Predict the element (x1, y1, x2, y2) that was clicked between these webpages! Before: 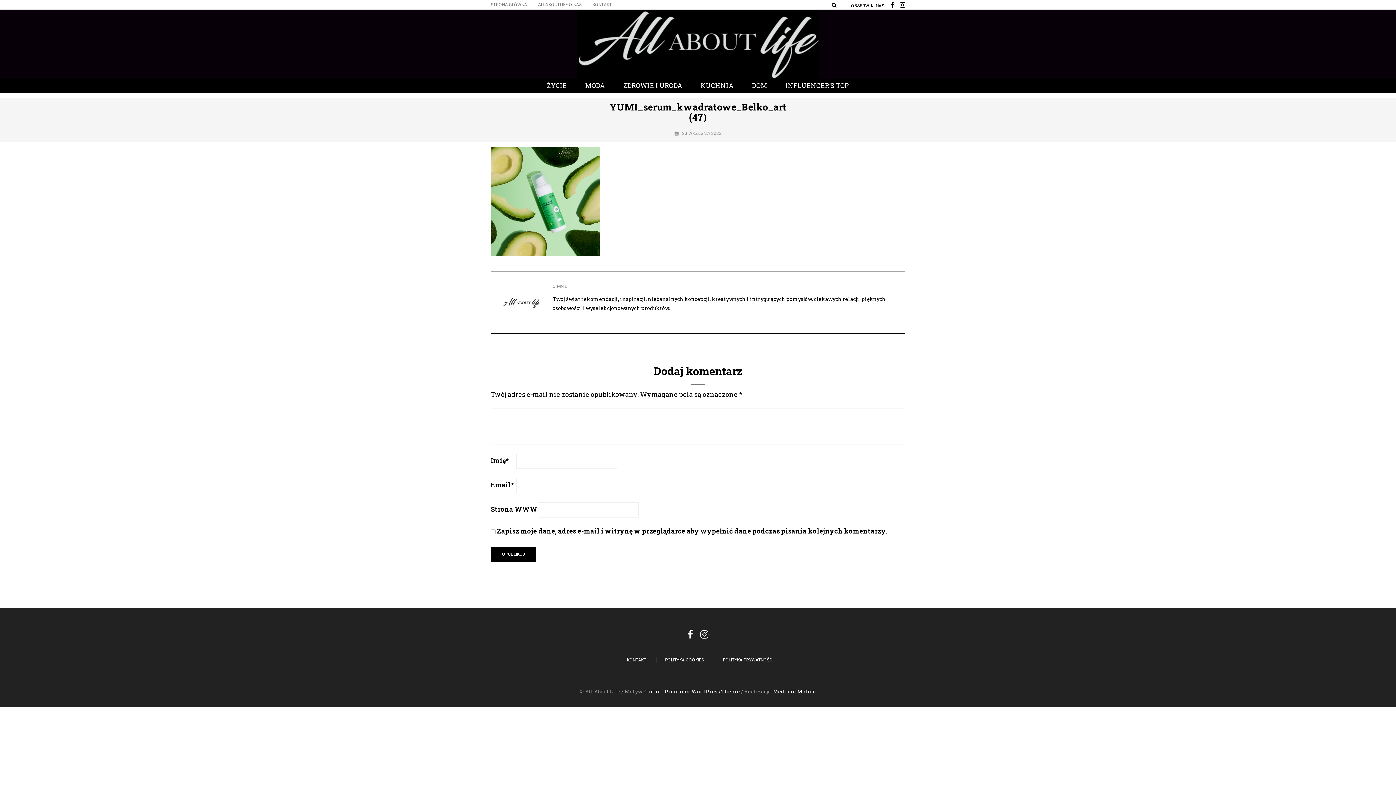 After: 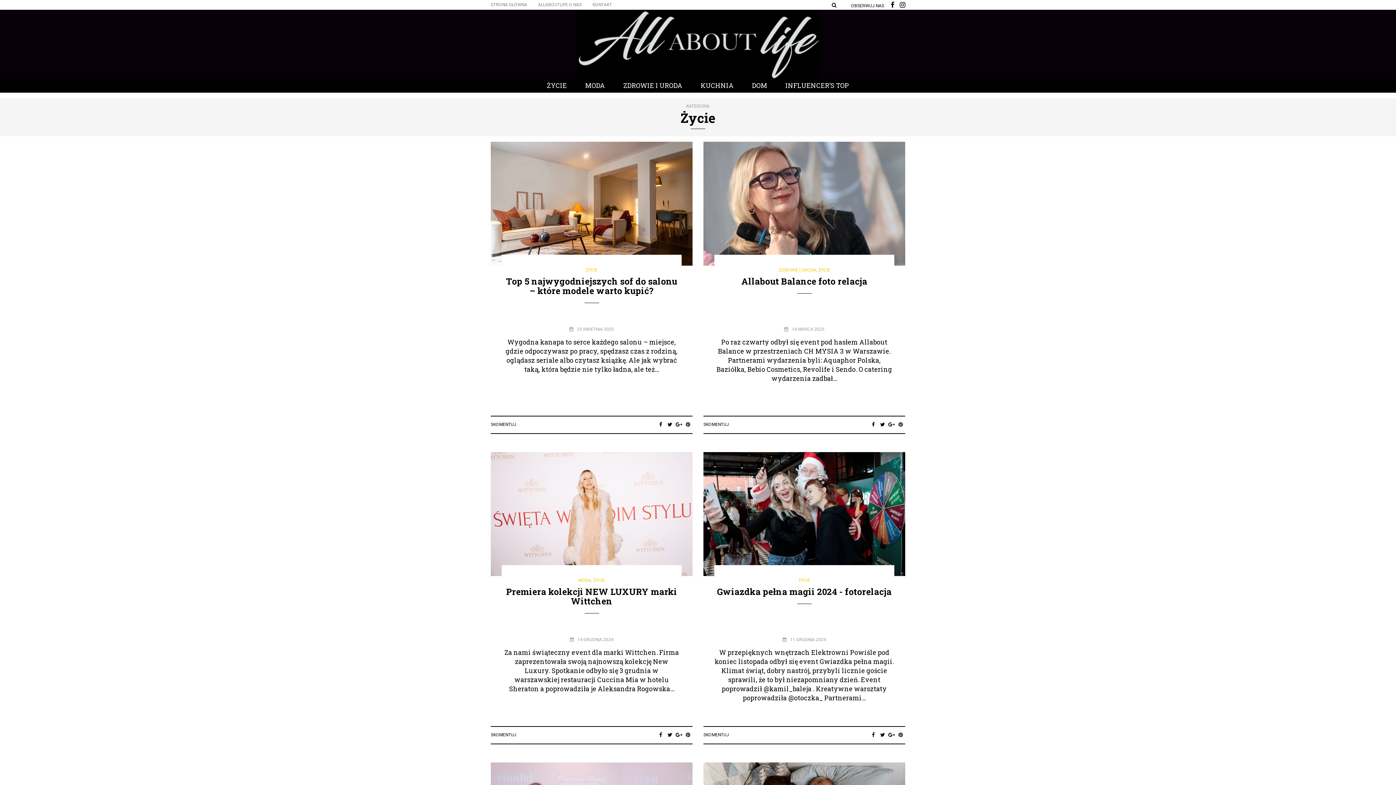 Action: label: ŻYCIE bbox: (545, 78, 568, 92)